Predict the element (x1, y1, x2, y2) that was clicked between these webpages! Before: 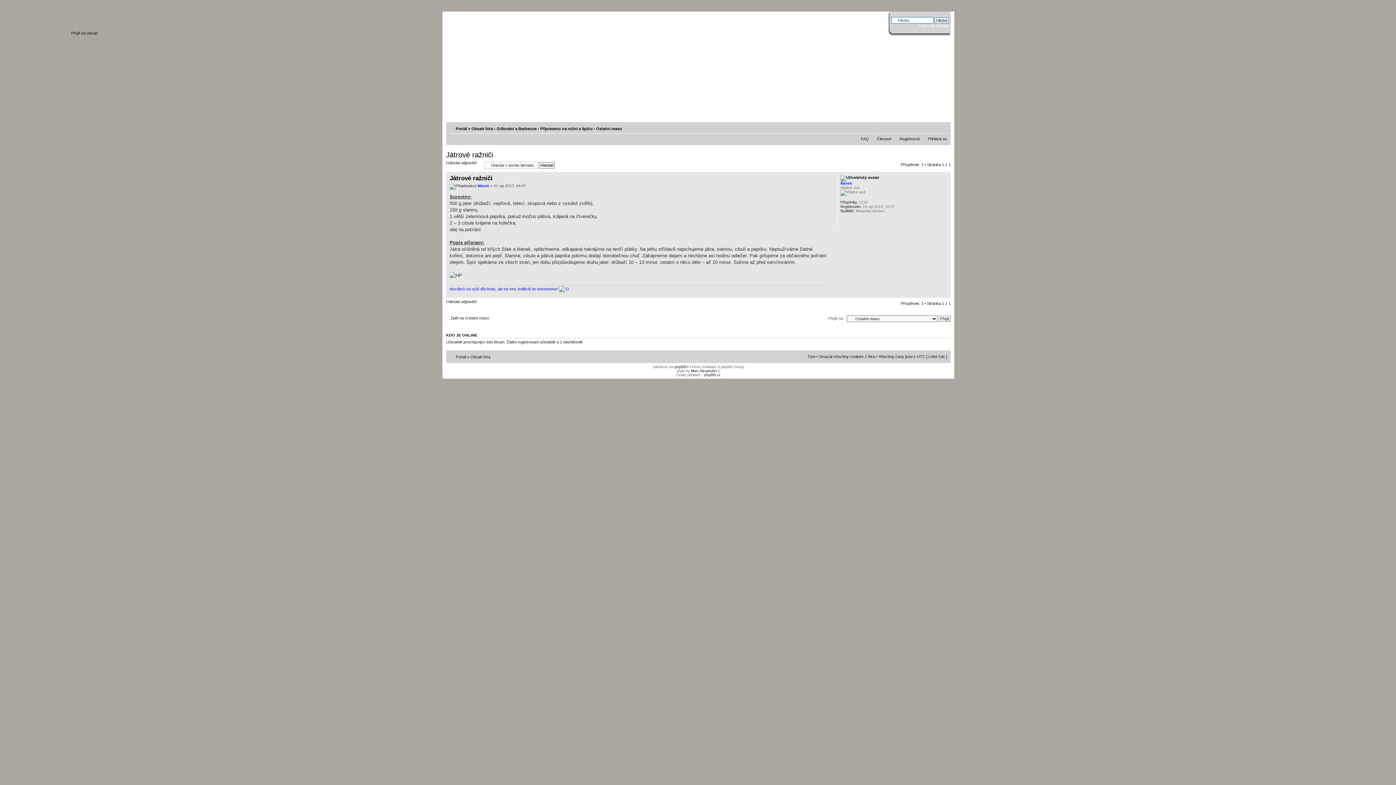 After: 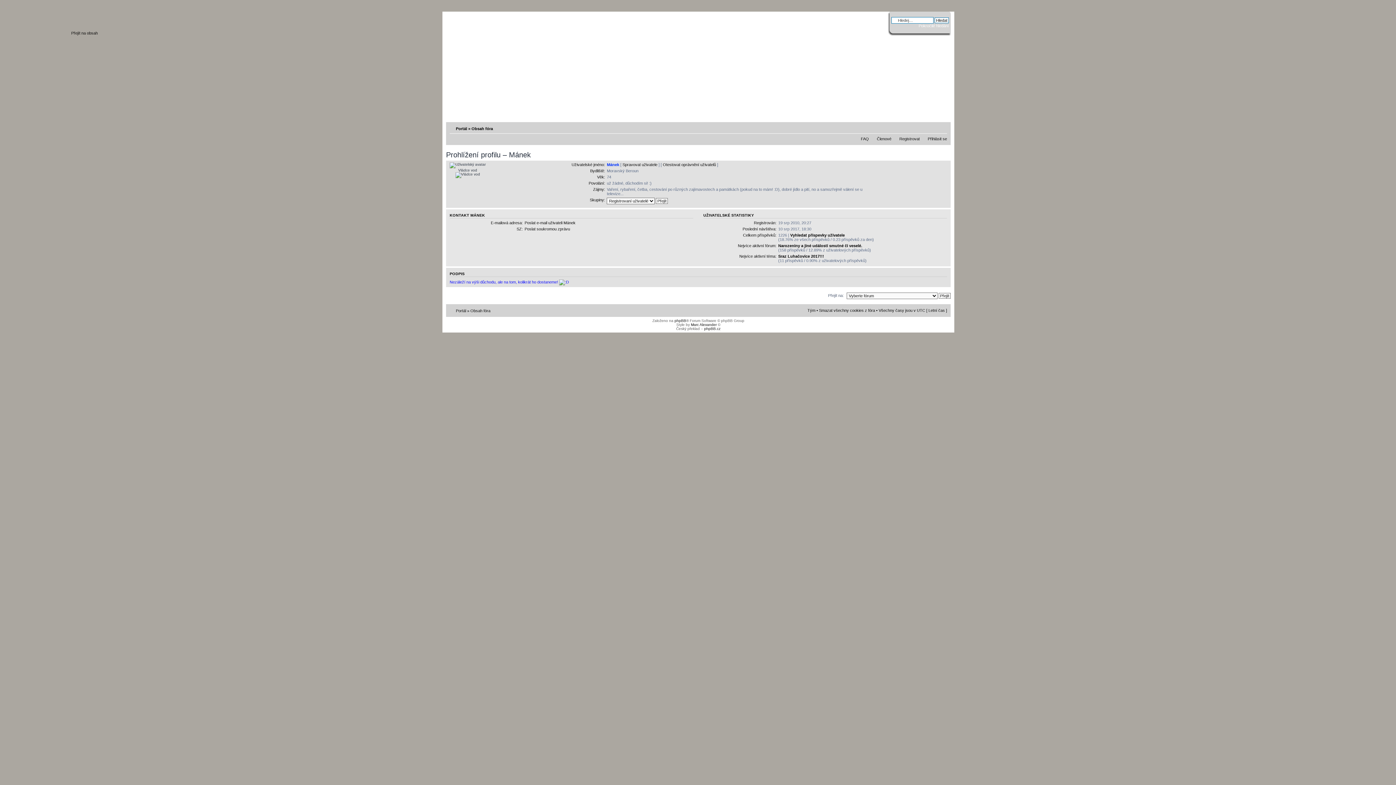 Action: bbox: (840, 181, 852, 185) label: Mánek